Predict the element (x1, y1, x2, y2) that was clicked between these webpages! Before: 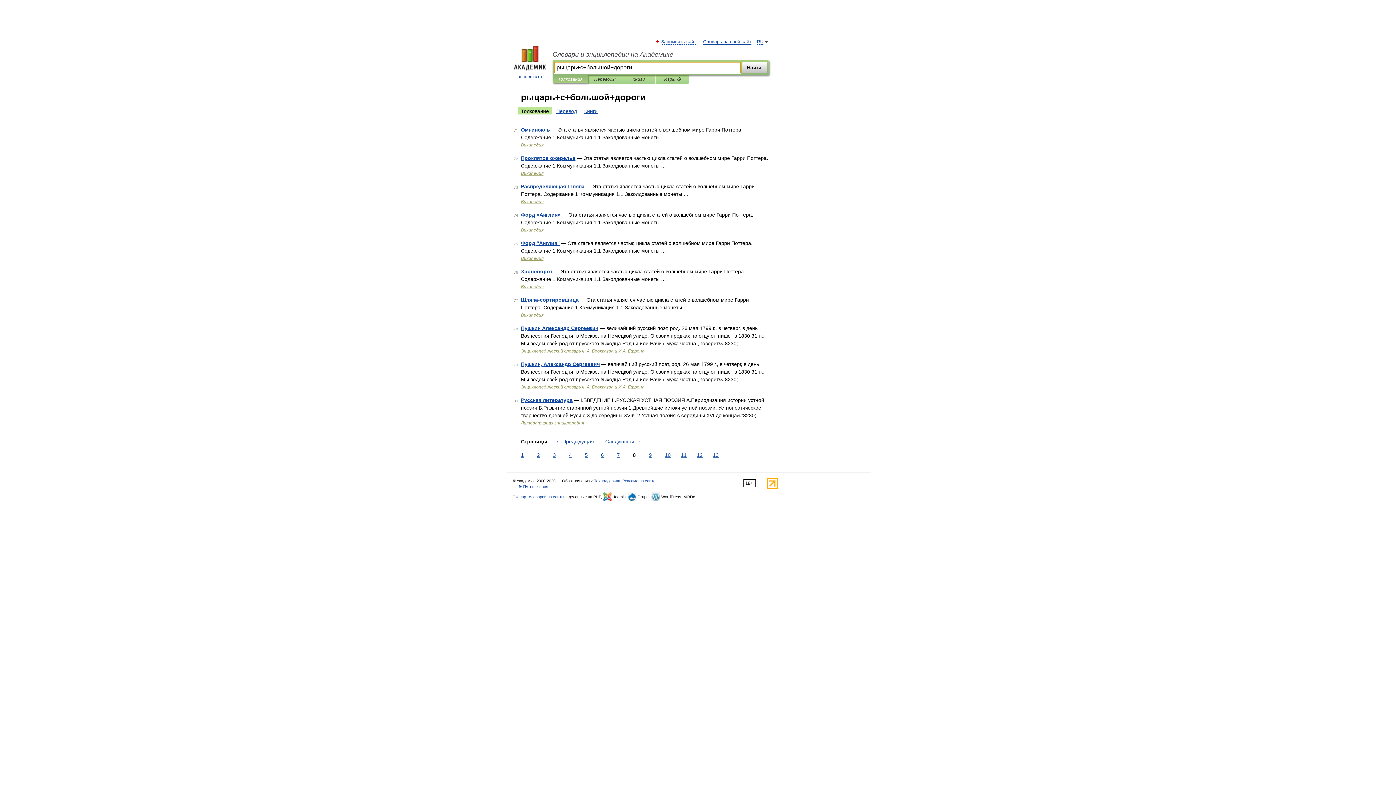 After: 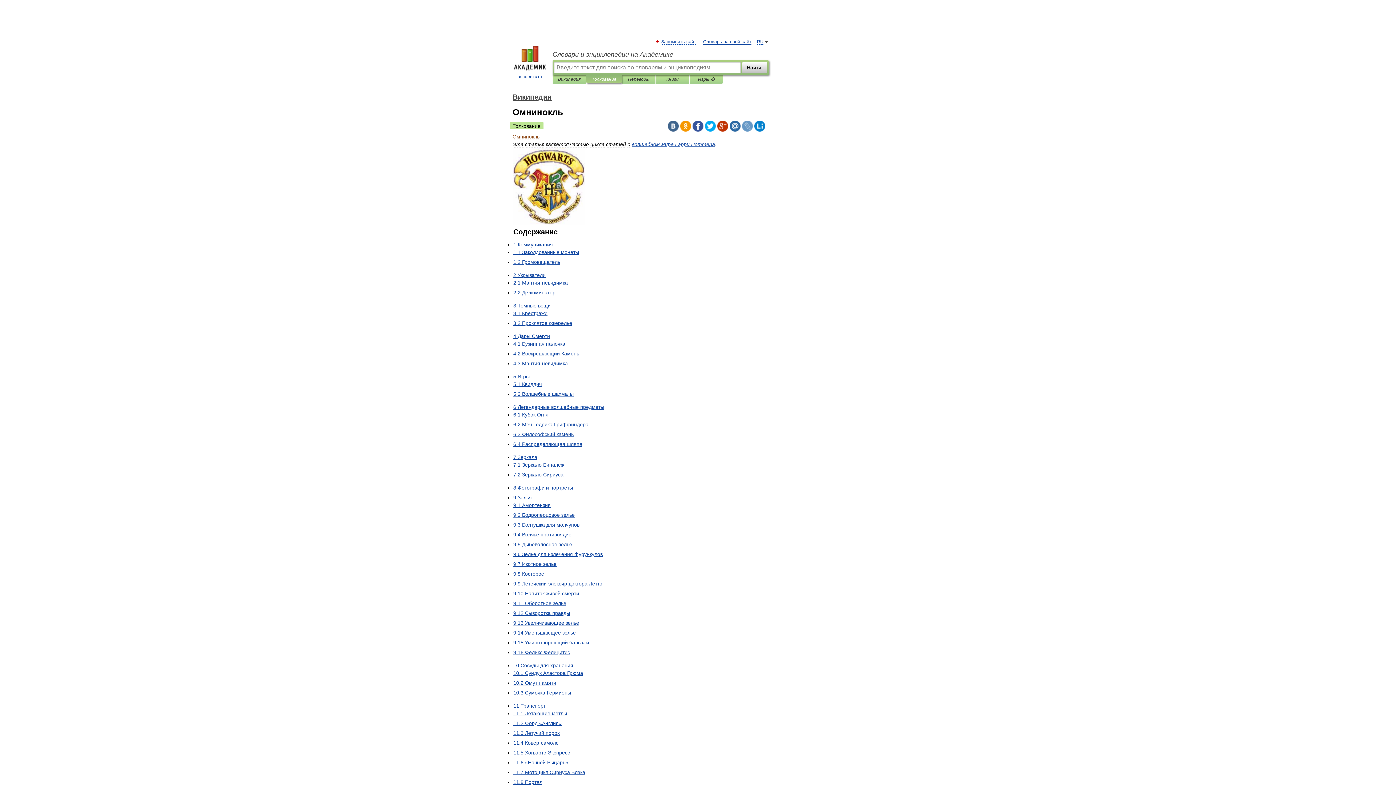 Action: label: Омнинокль bbox: (521, 126, 550, 132)